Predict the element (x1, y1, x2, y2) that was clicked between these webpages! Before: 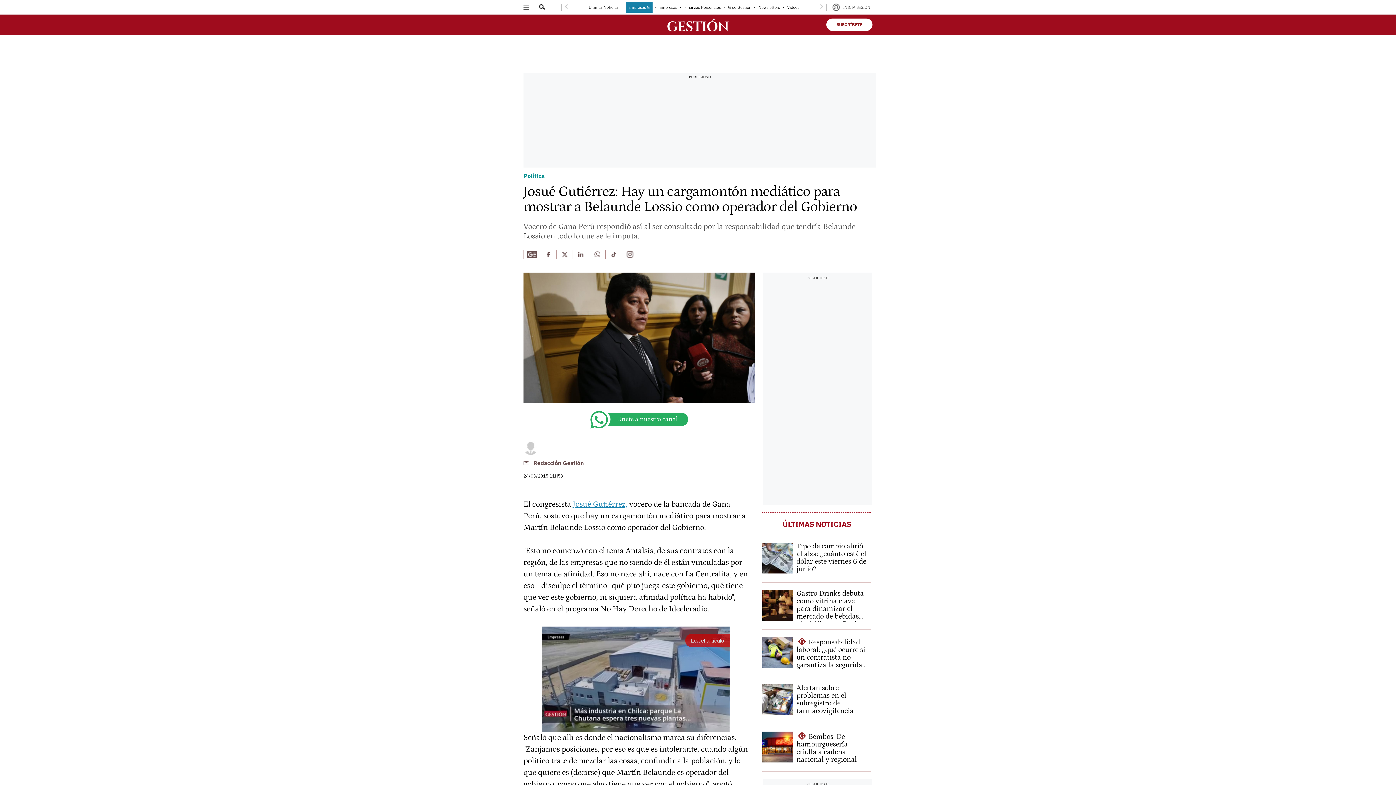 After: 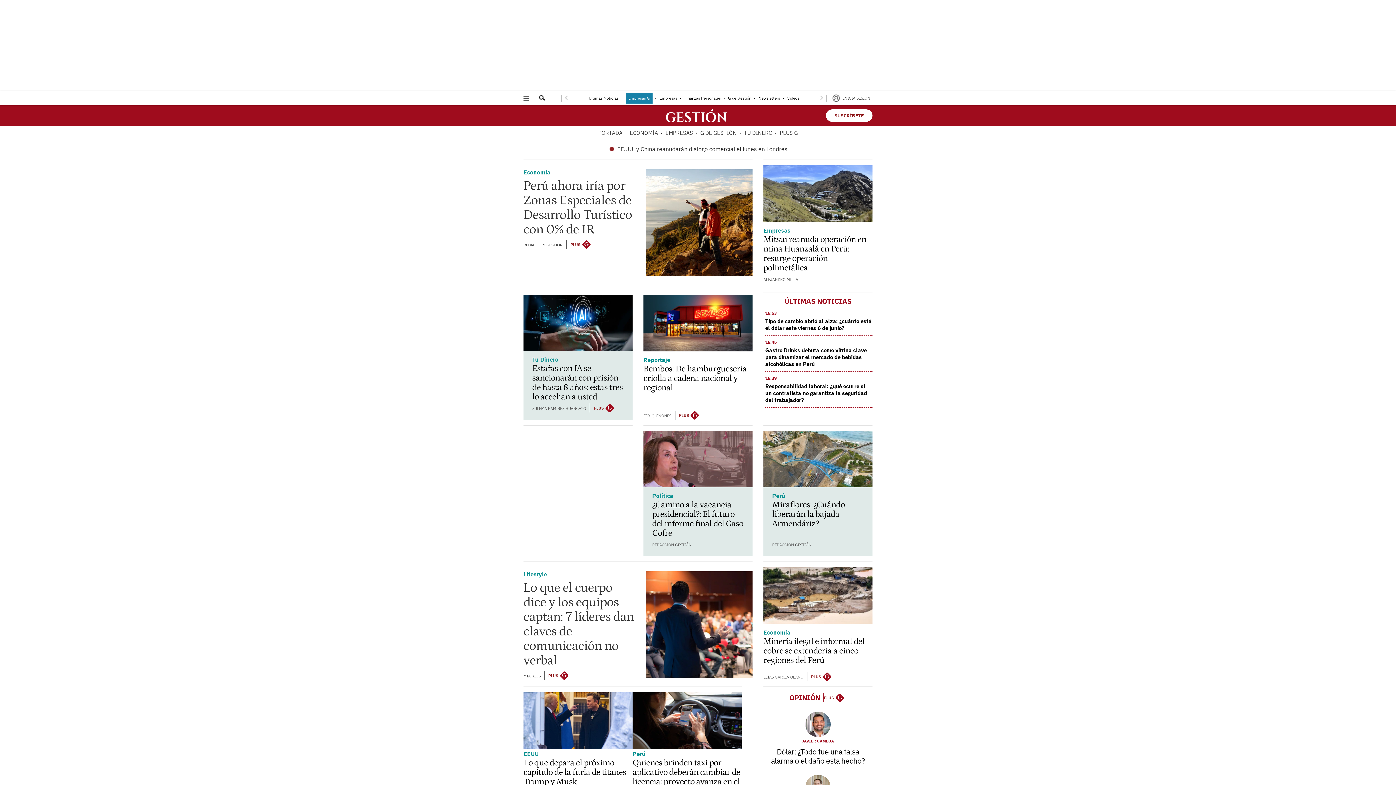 Action: bbox: (666, 17, 729, 32)